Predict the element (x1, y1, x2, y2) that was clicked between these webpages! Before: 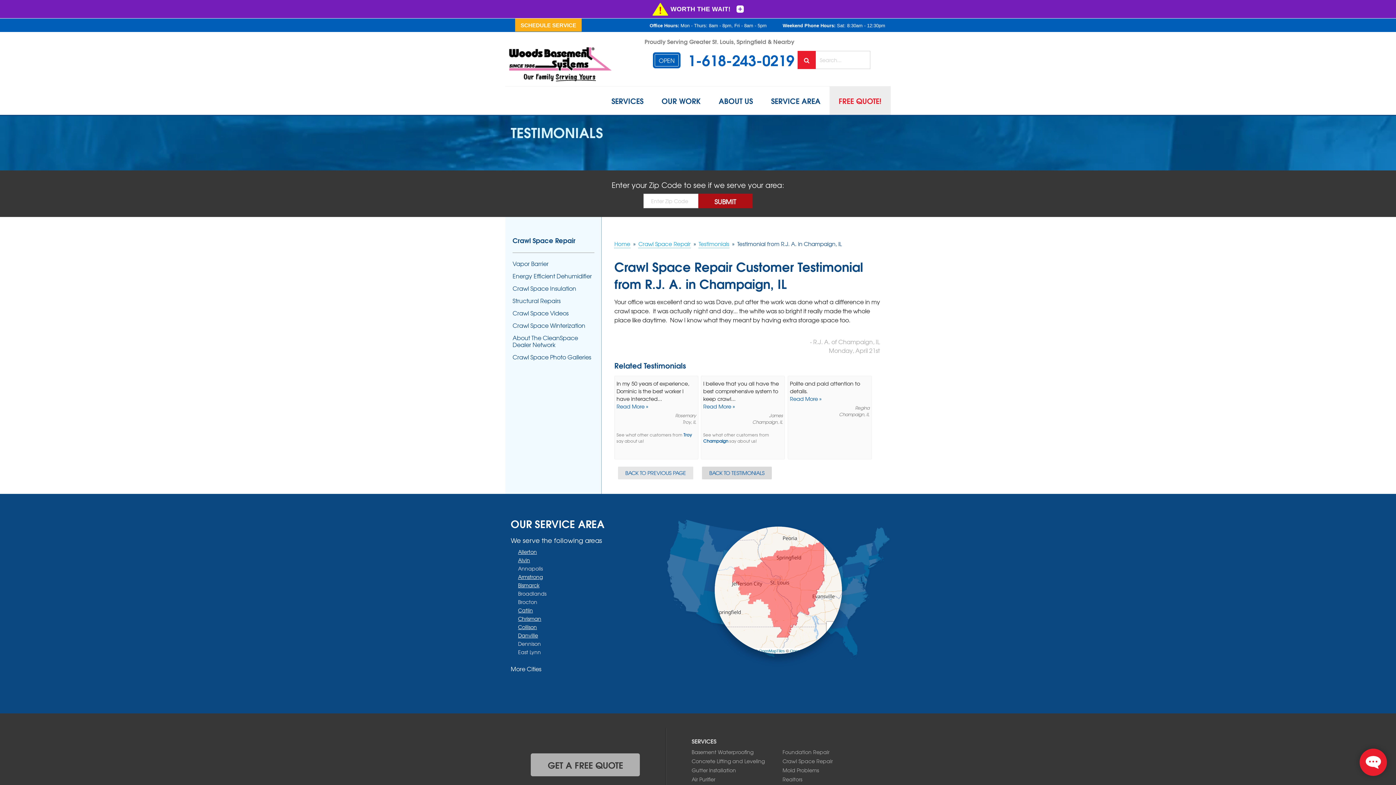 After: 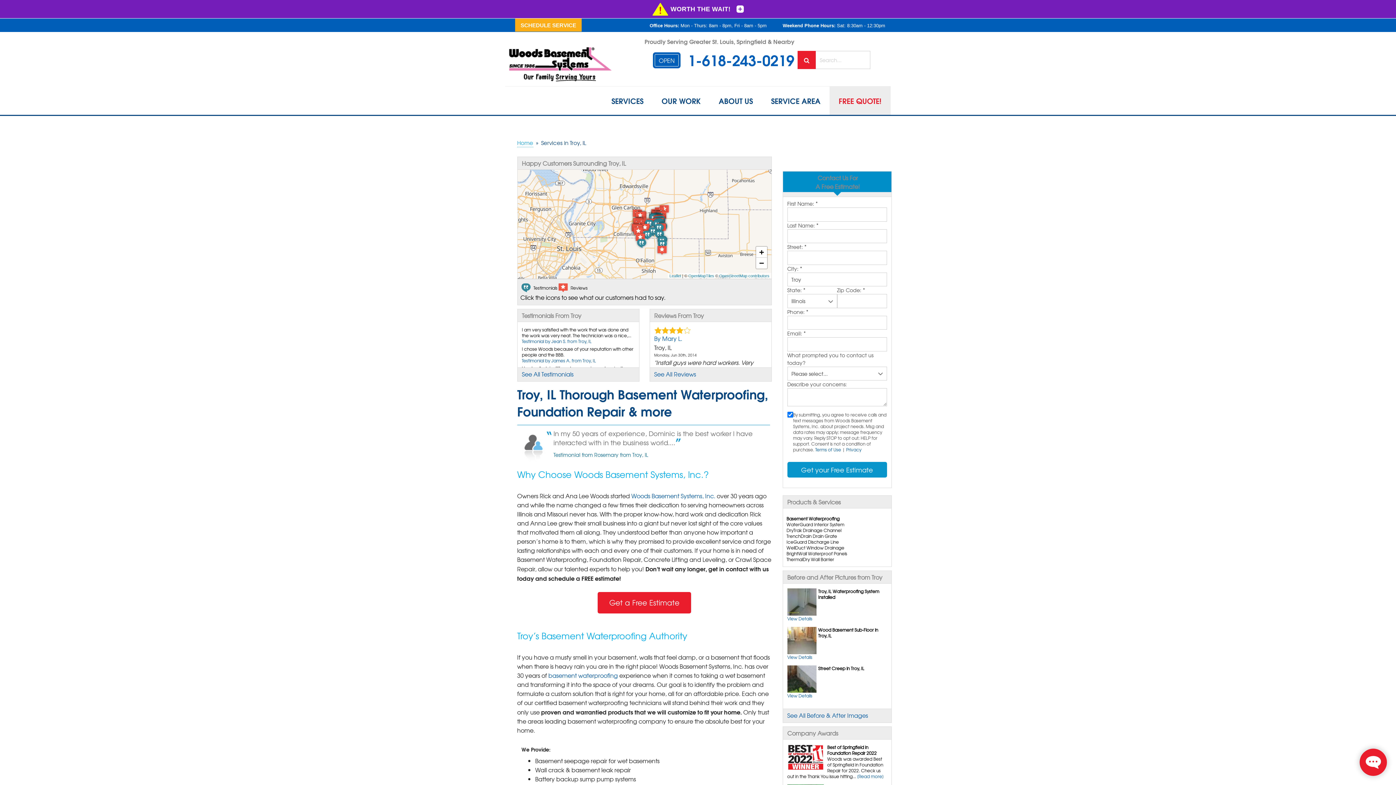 Action: bbox: (683, 432, 692, 438) label: Troy